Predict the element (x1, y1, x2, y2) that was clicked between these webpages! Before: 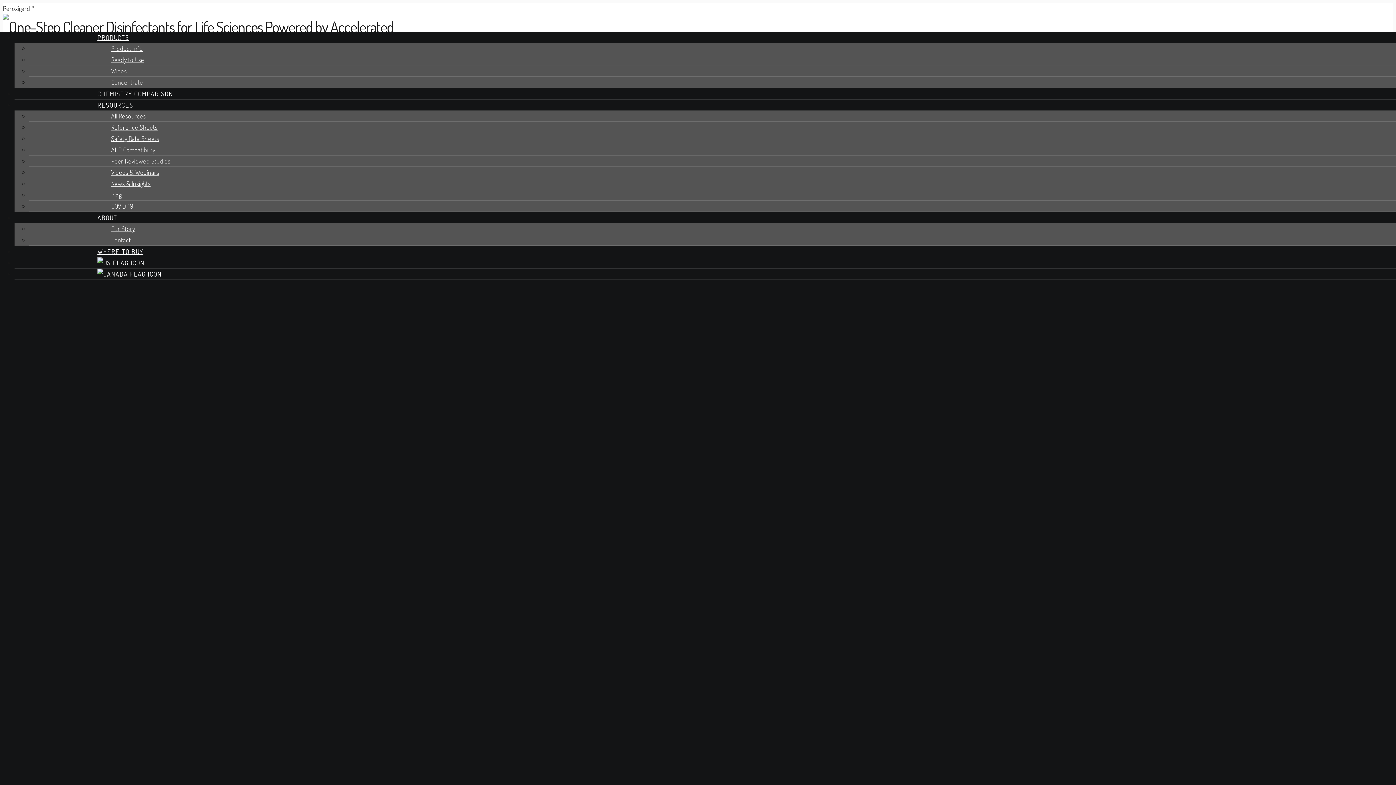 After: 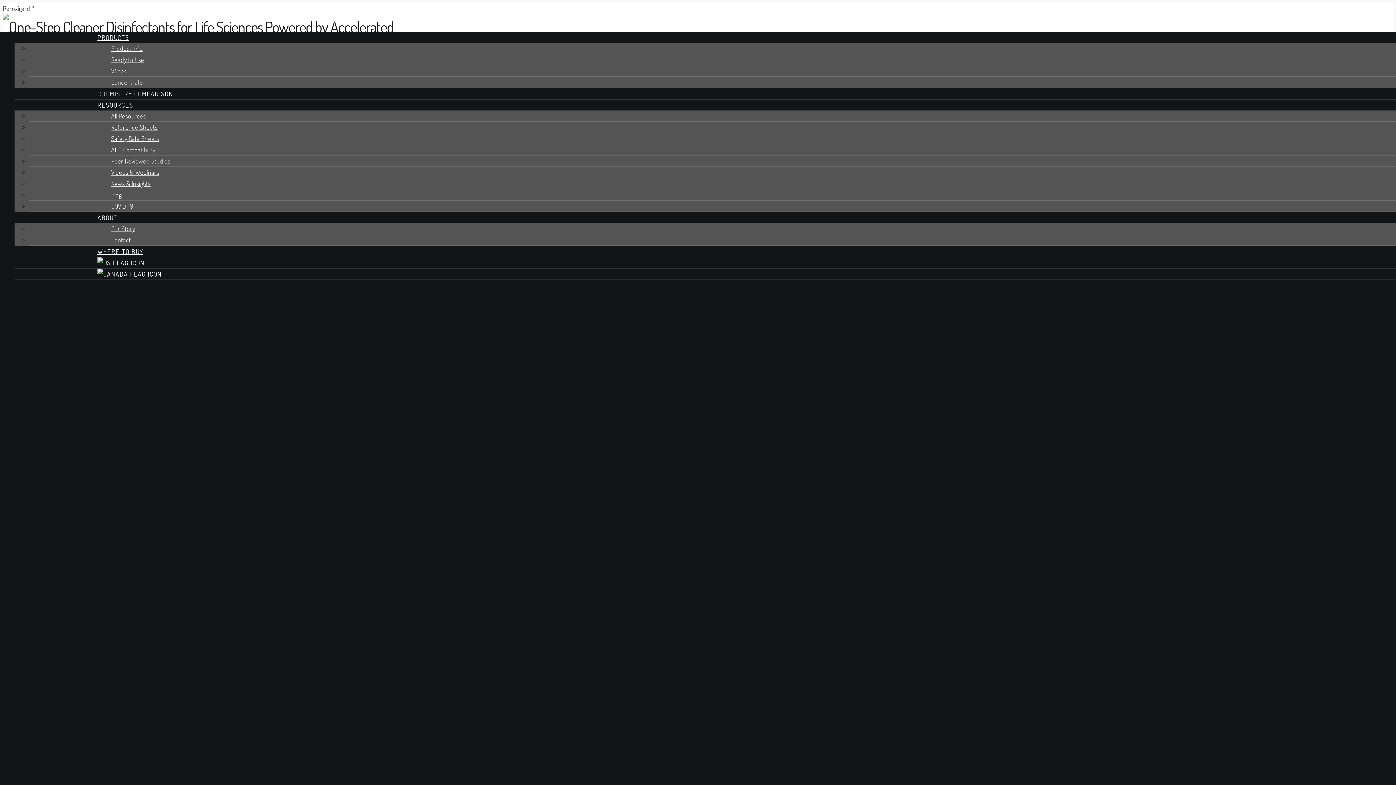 Action: label: RESOURCES bbox: (14, 94, 216, 115)